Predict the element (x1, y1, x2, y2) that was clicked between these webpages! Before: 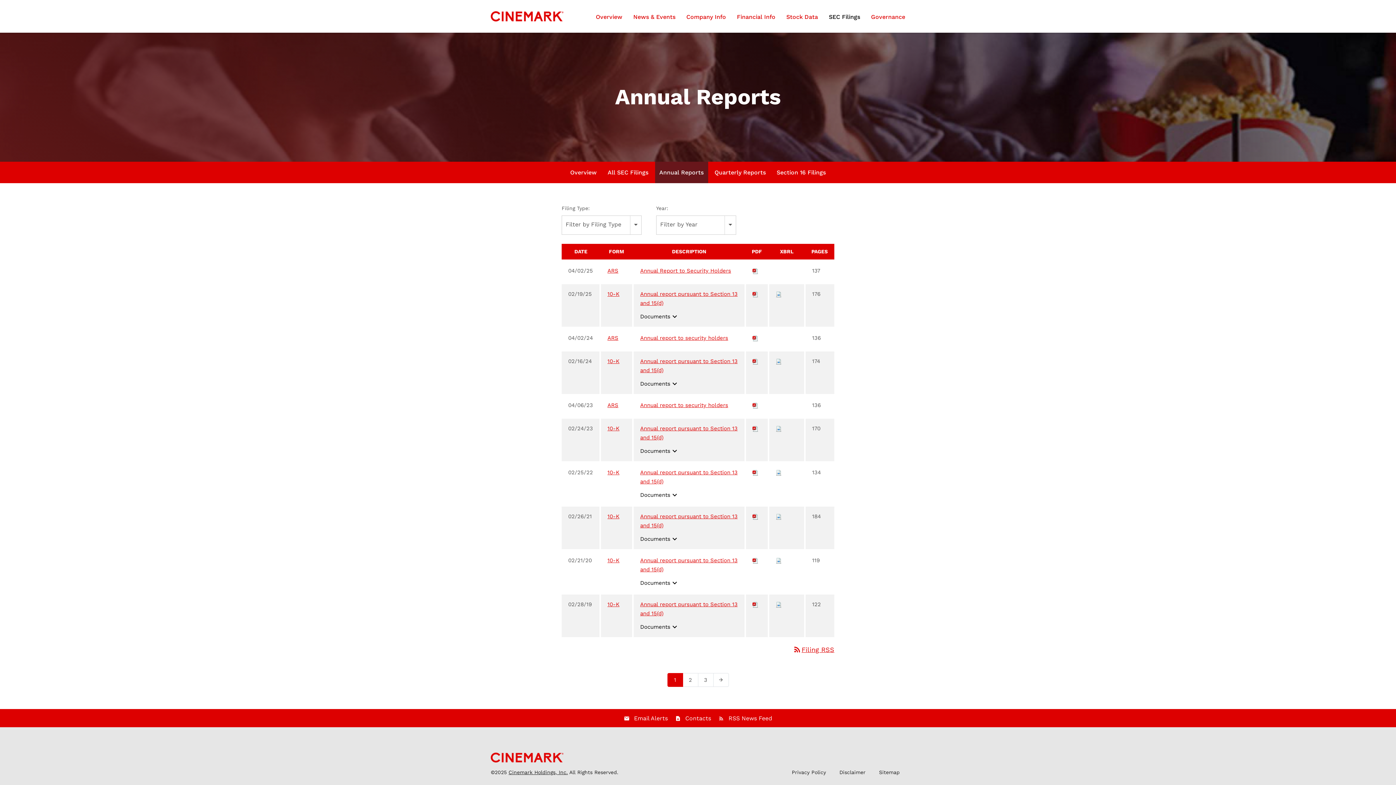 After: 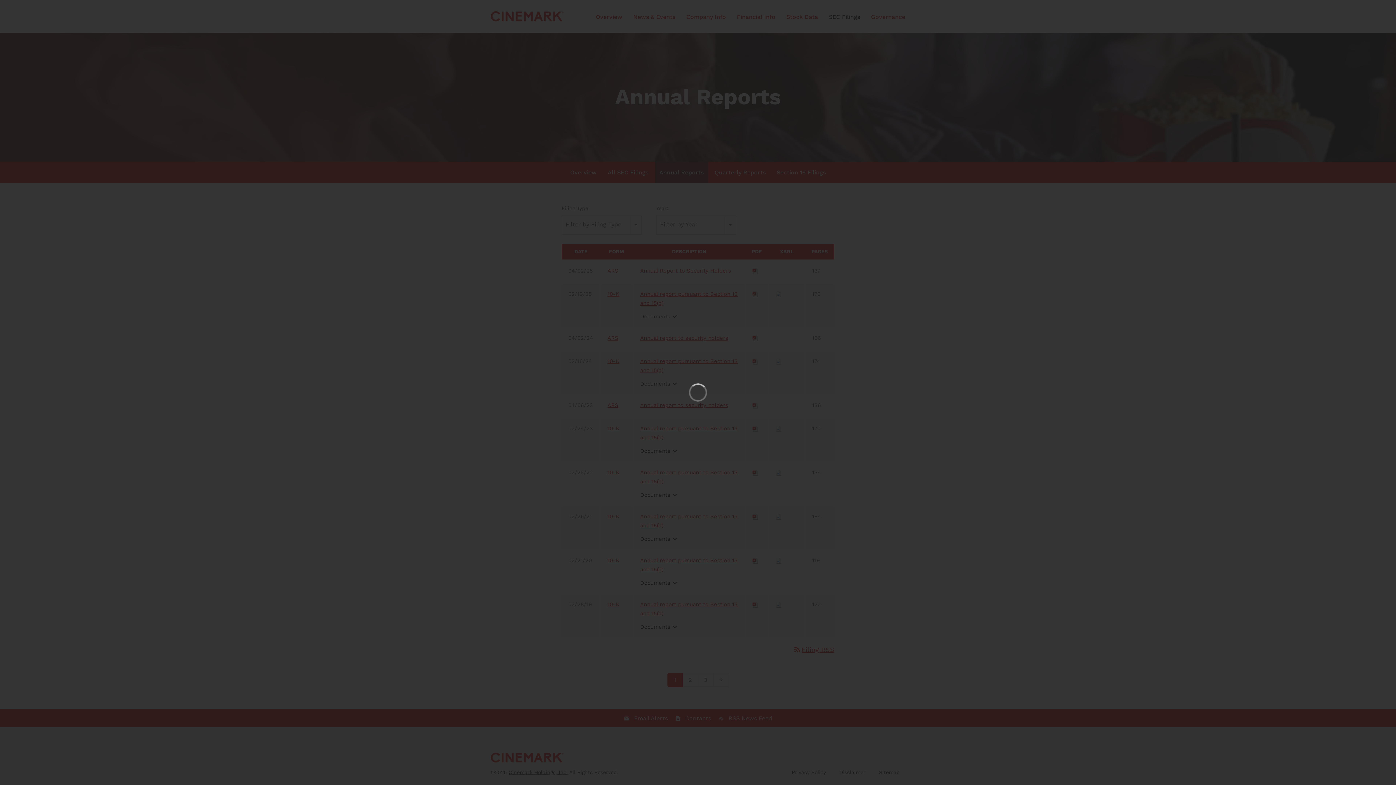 Action: bbox: (640, 333, 738, 344) label: View HTML of Annual report to security holders filing published on Apr 2, 2024